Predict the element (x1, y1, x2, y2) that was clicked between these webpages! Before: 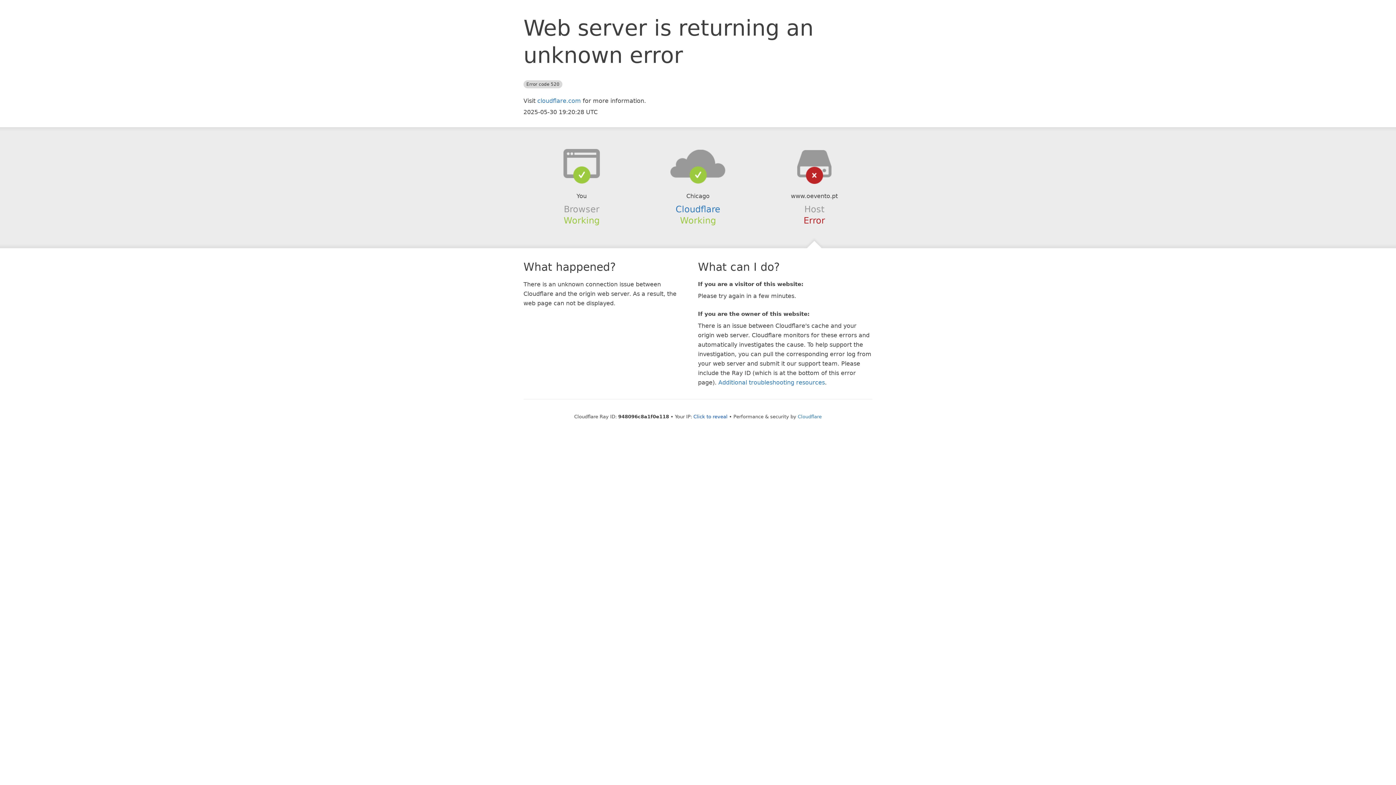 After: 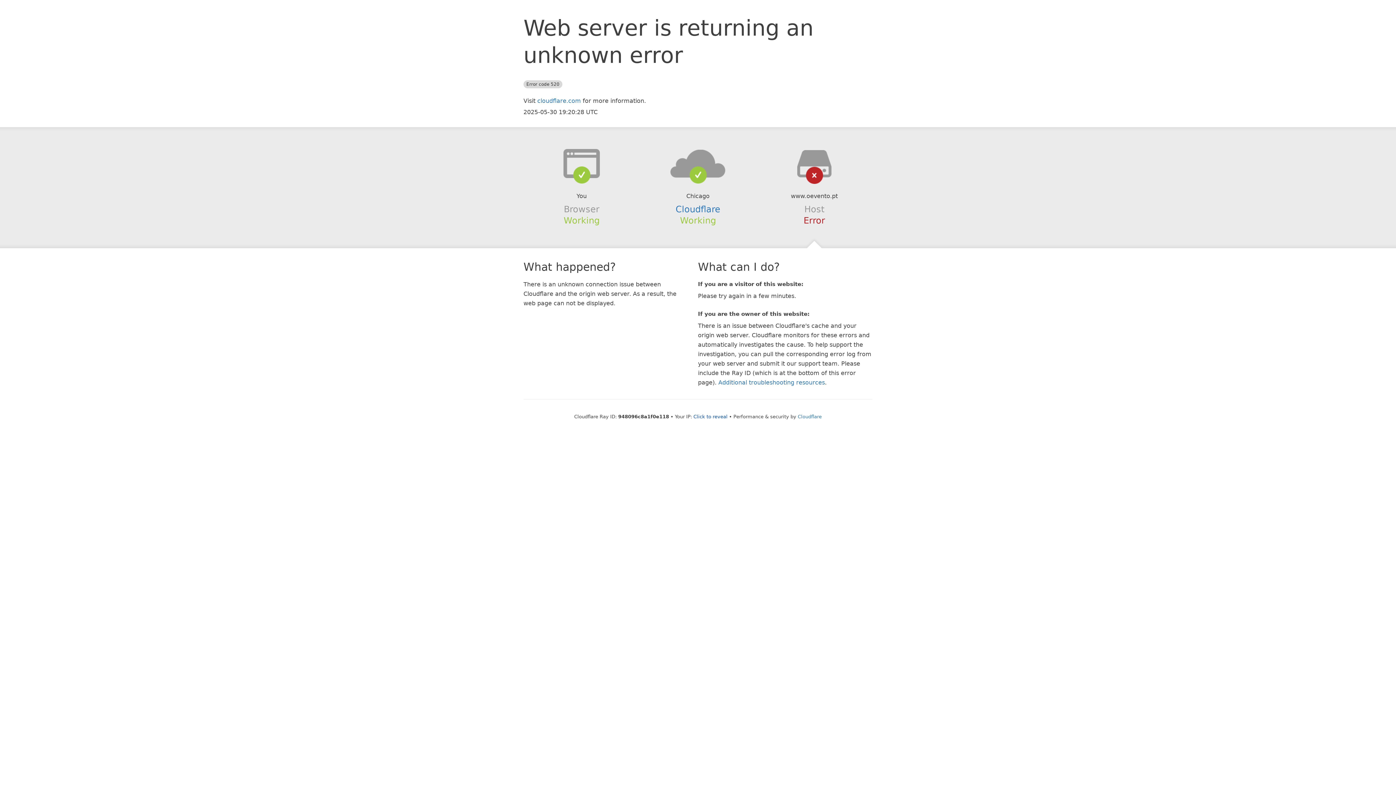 Action: bbox: (639, 148, 756, 178)